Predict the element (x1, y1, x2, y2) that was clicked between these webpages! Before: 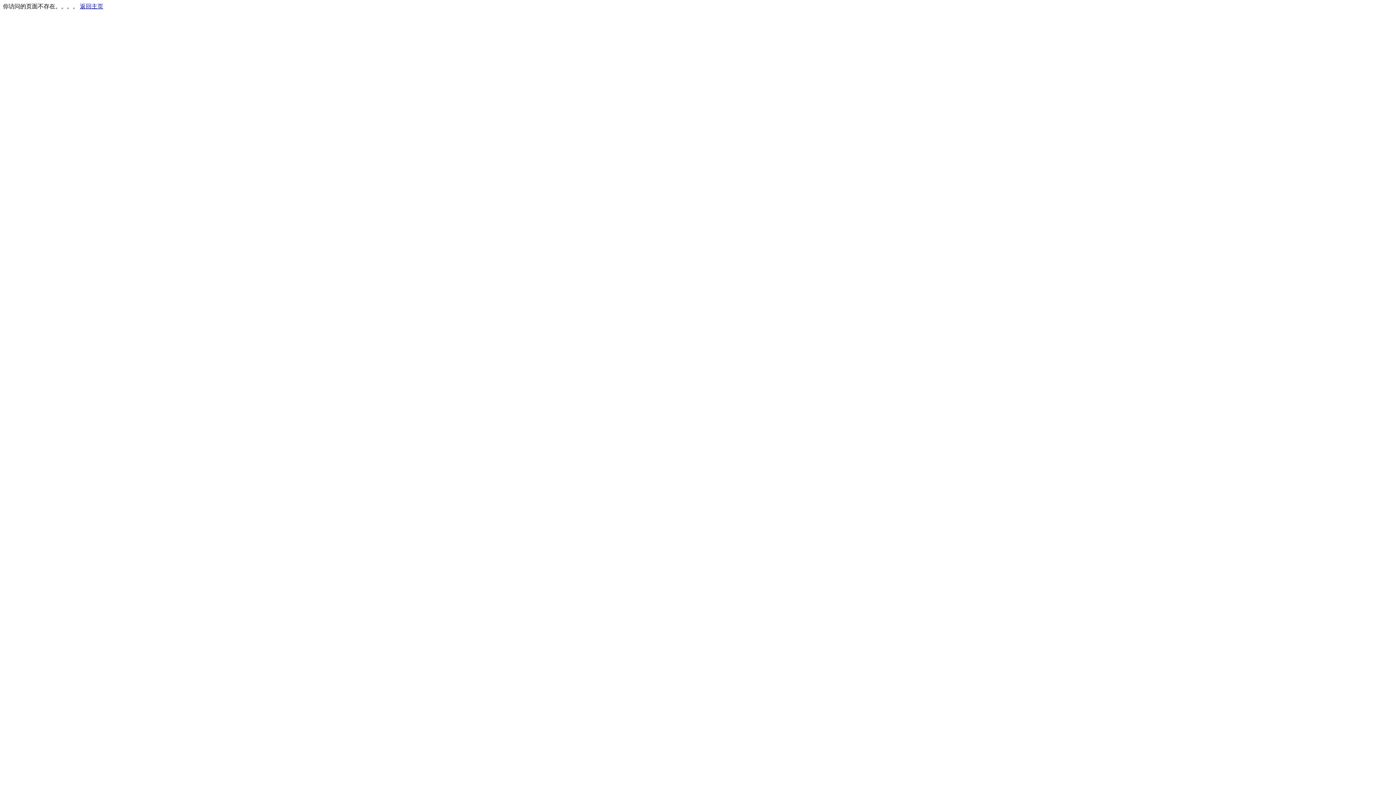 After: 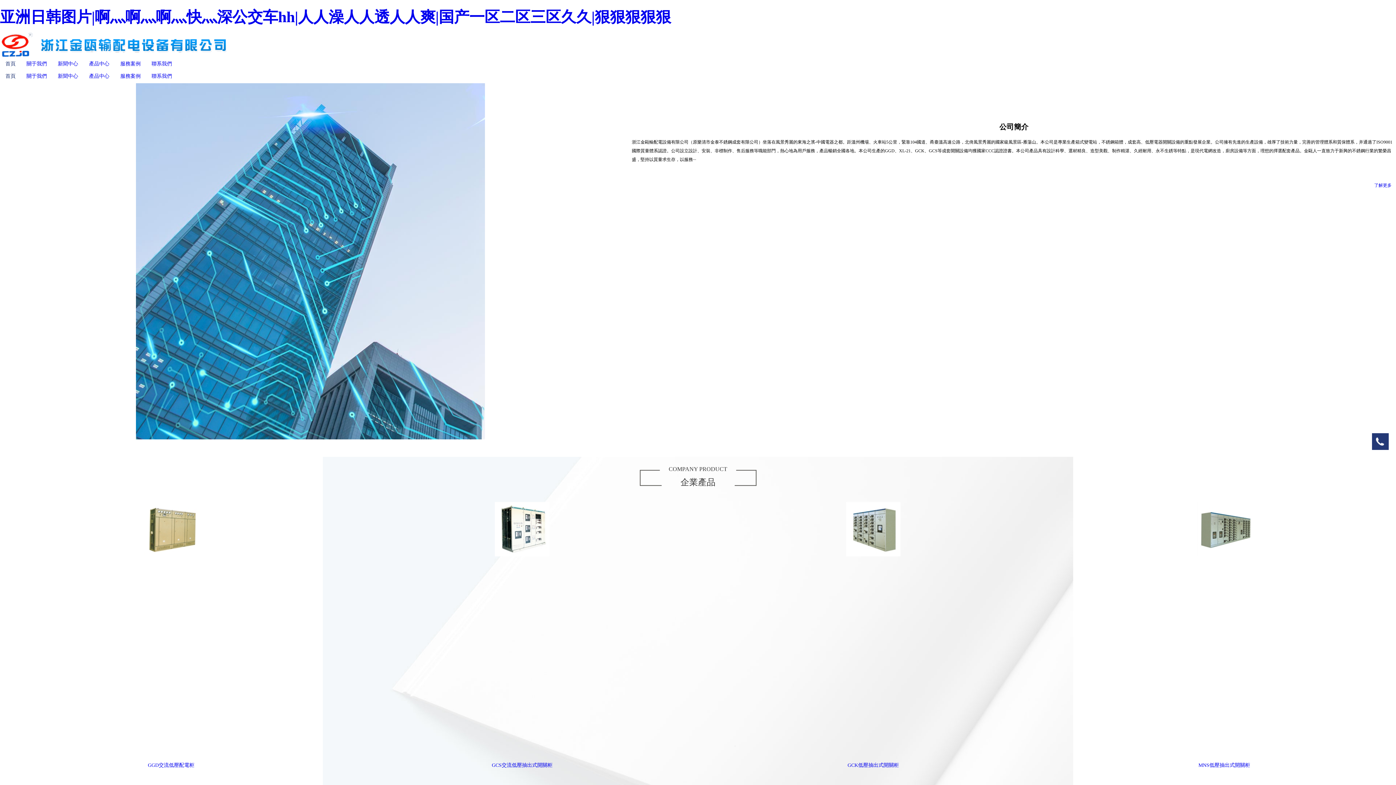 Action: label: 返回主页 bbox: (80, 3, 103, 9)